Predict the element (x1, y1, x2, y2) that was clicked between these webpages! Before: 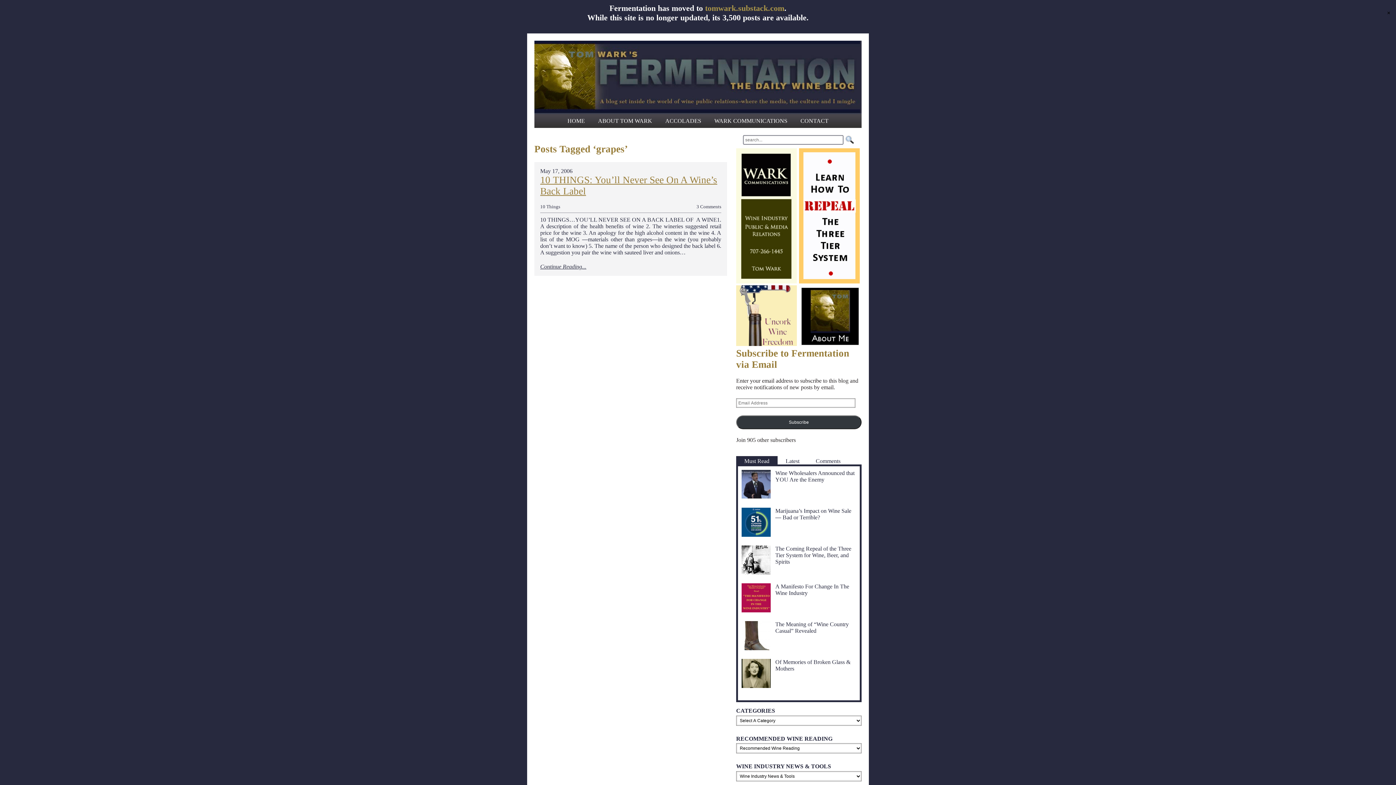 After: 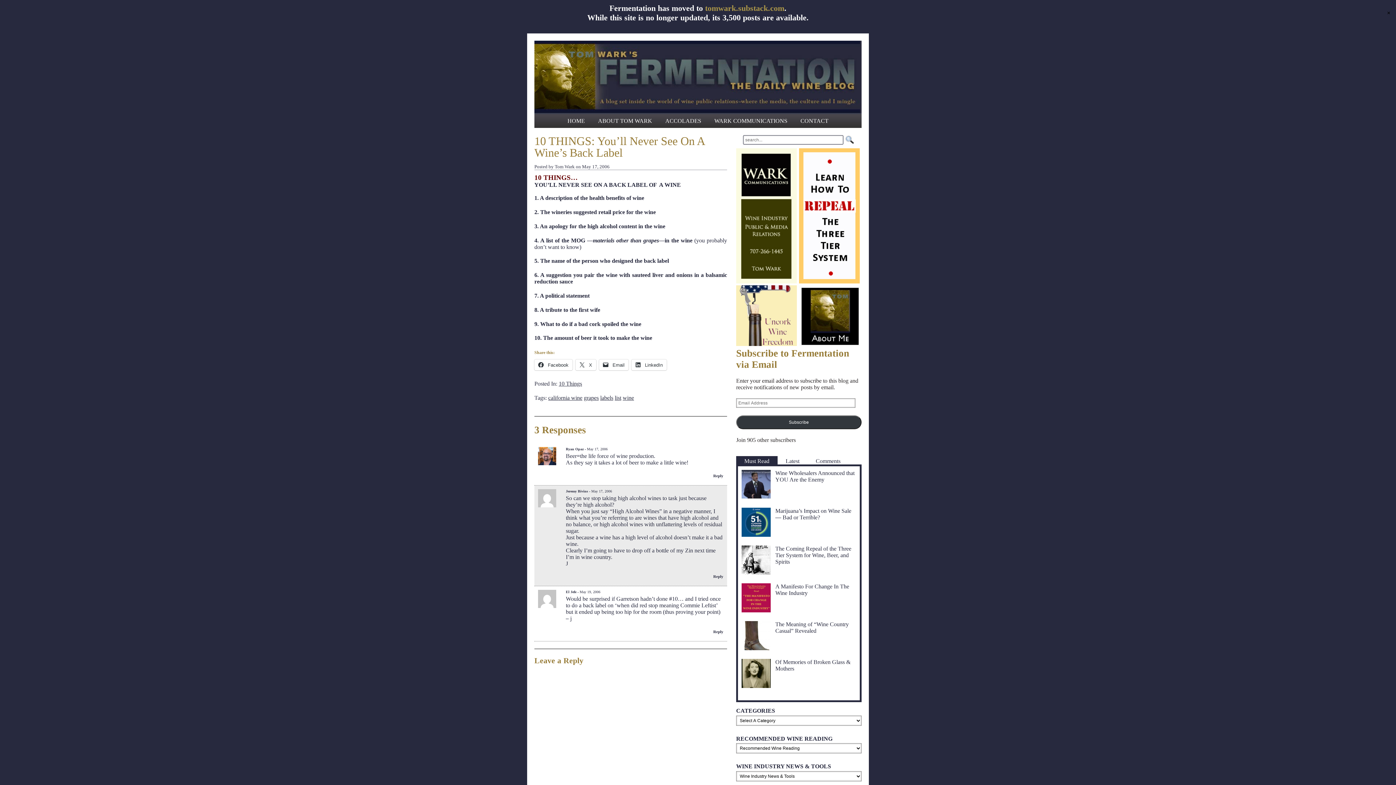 Action: bbox: (540, 263, 586, 269) label: Continue Reading...